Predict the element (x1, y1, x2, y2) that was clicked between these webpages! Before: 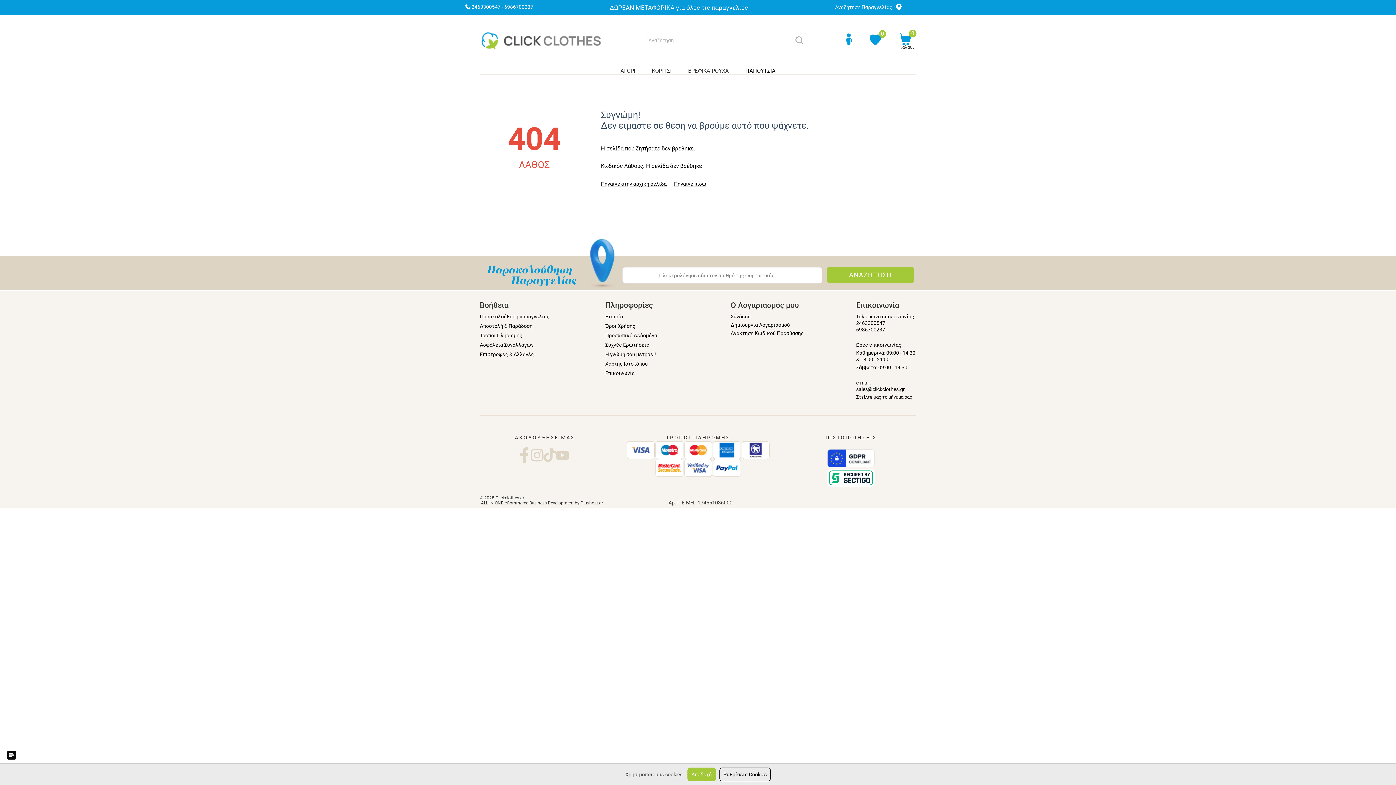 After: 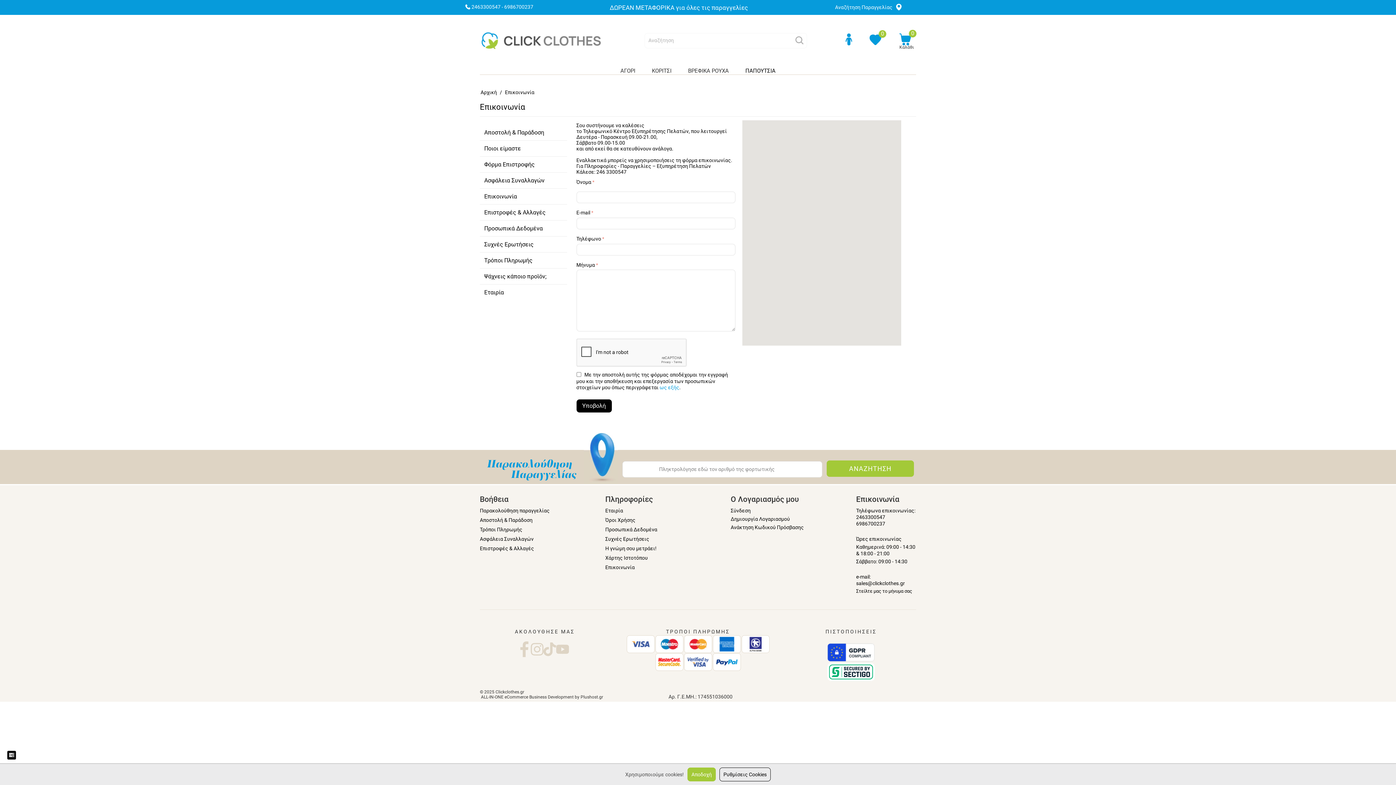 Action: bbox: (605, 370, 634, 376) label: Επικοινωνία